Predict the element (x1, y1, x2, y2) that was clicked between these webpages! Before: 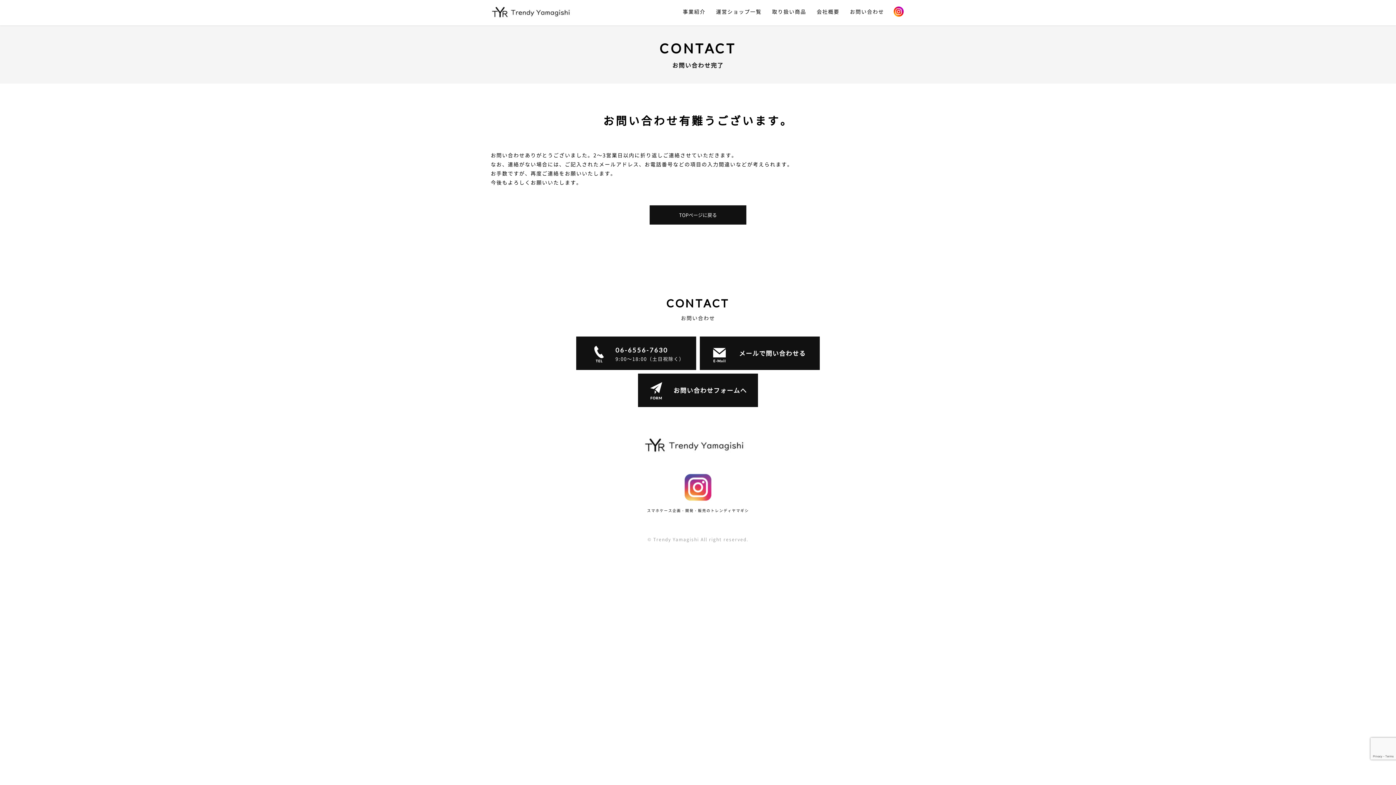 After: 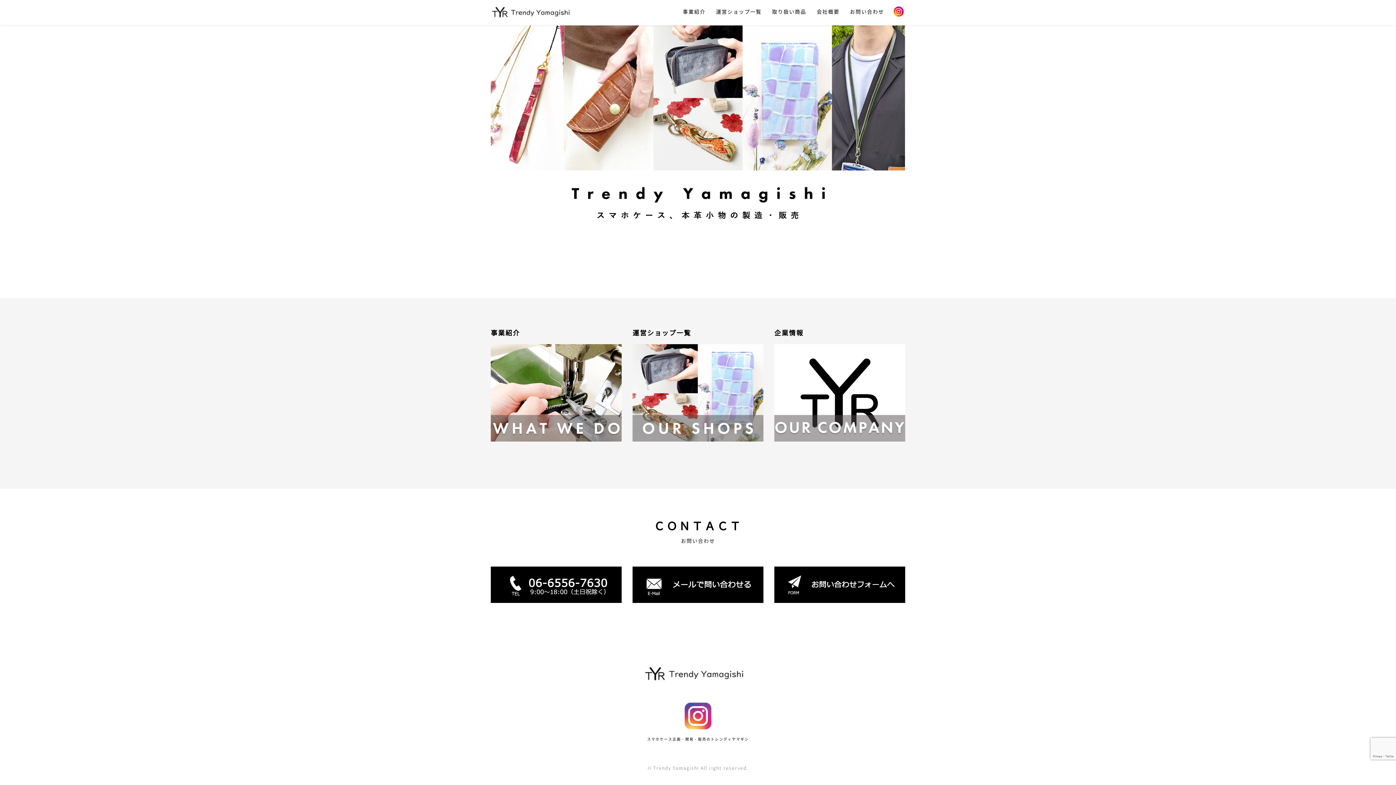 Action: bbox: (649, 205, 746, 224) label: TOPページに戻る